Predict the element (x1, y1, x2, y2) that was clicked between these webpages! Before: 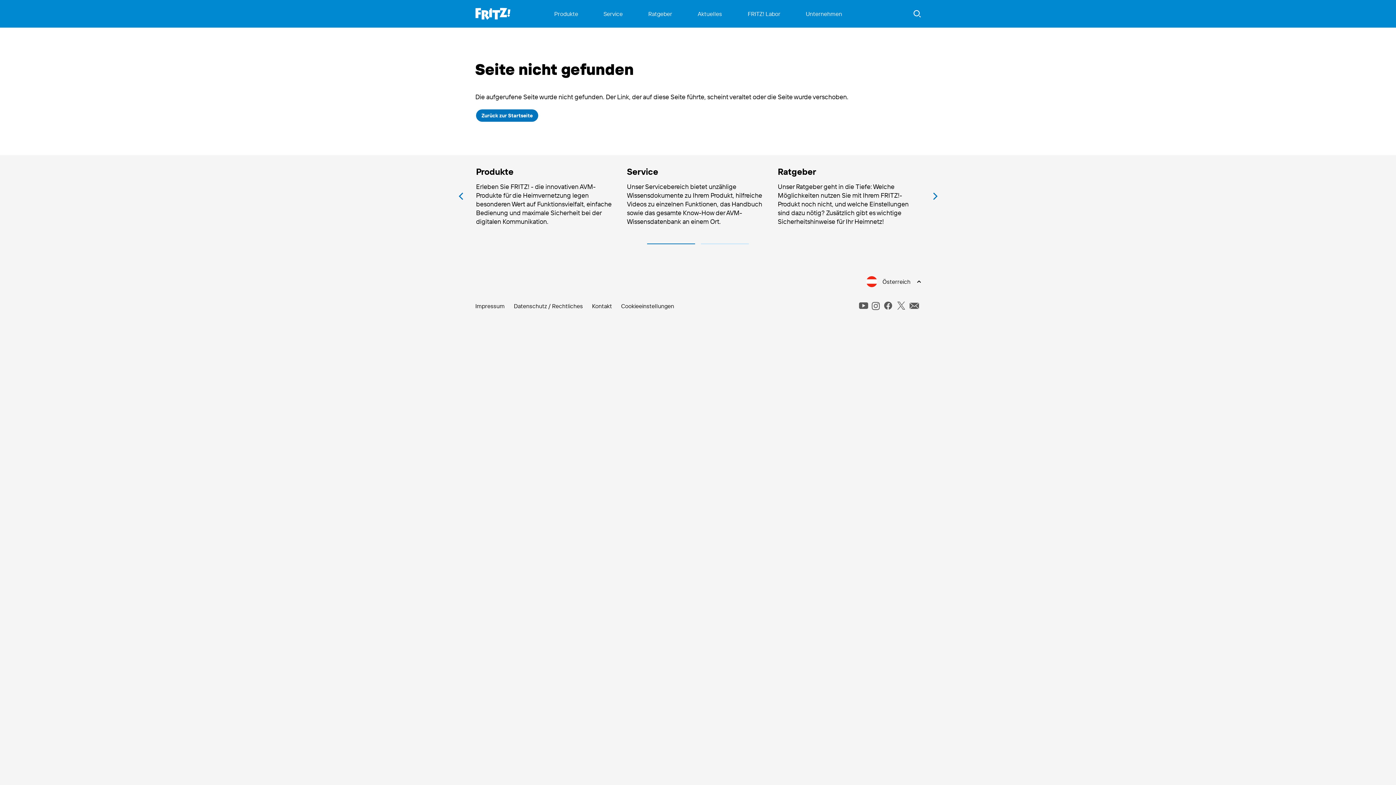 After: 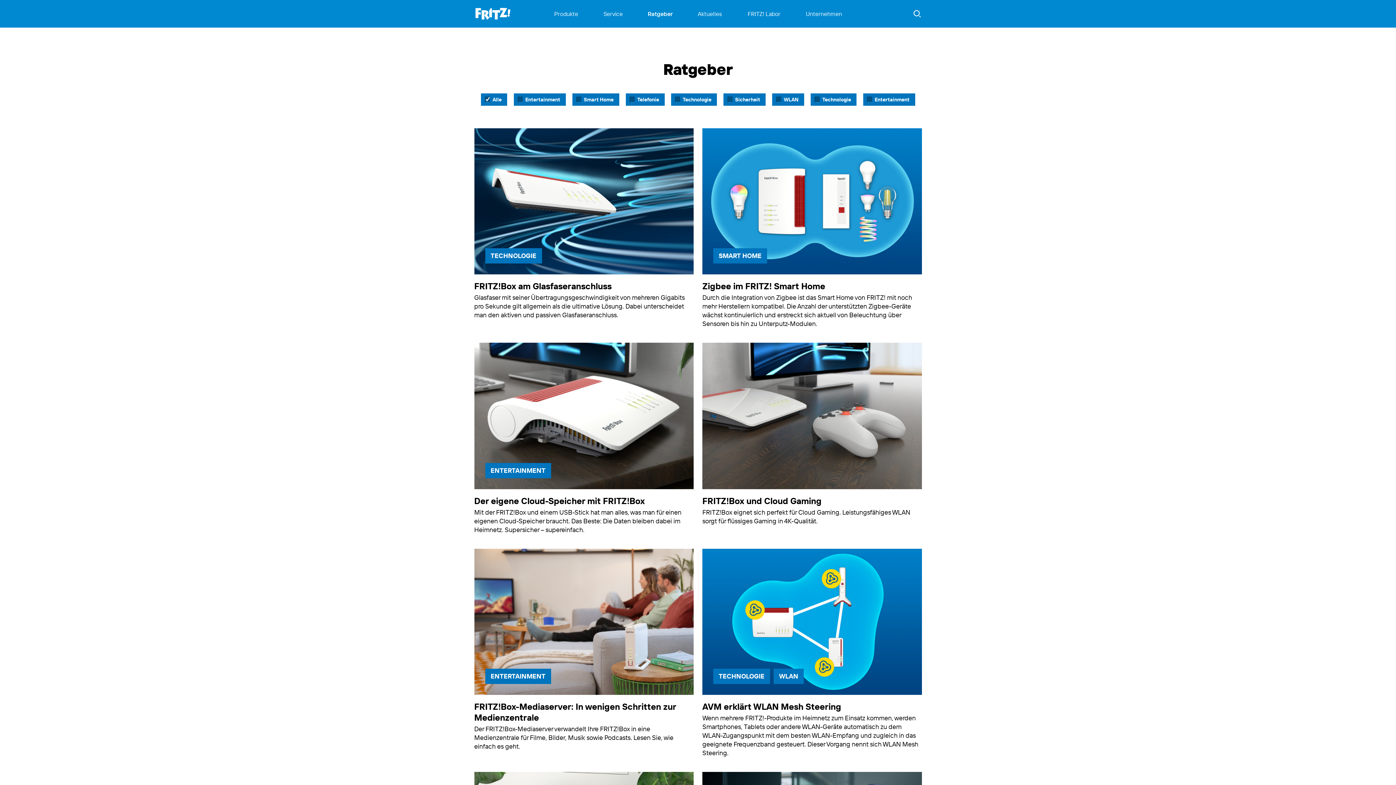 Action: bbox: (647, 0, 672, 27) label: Ratgeber